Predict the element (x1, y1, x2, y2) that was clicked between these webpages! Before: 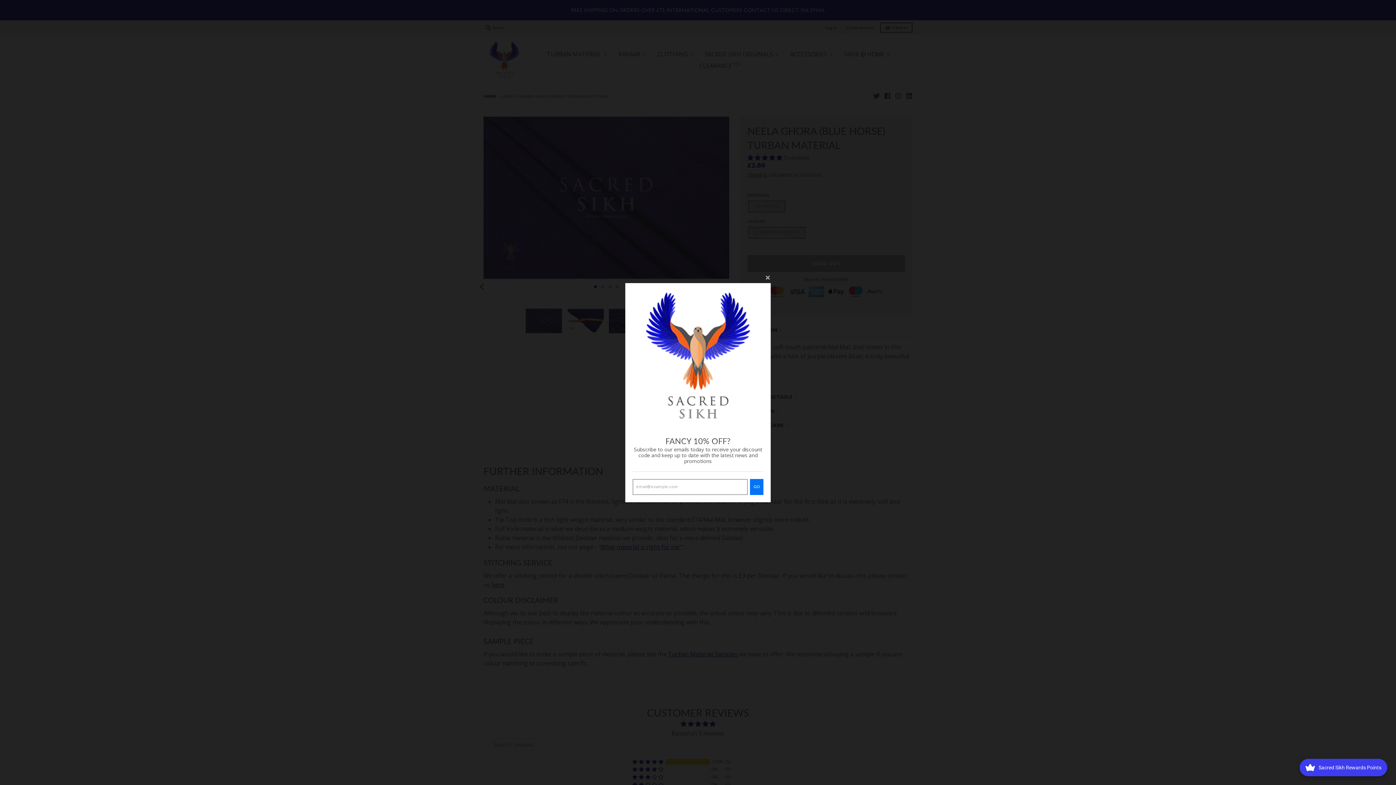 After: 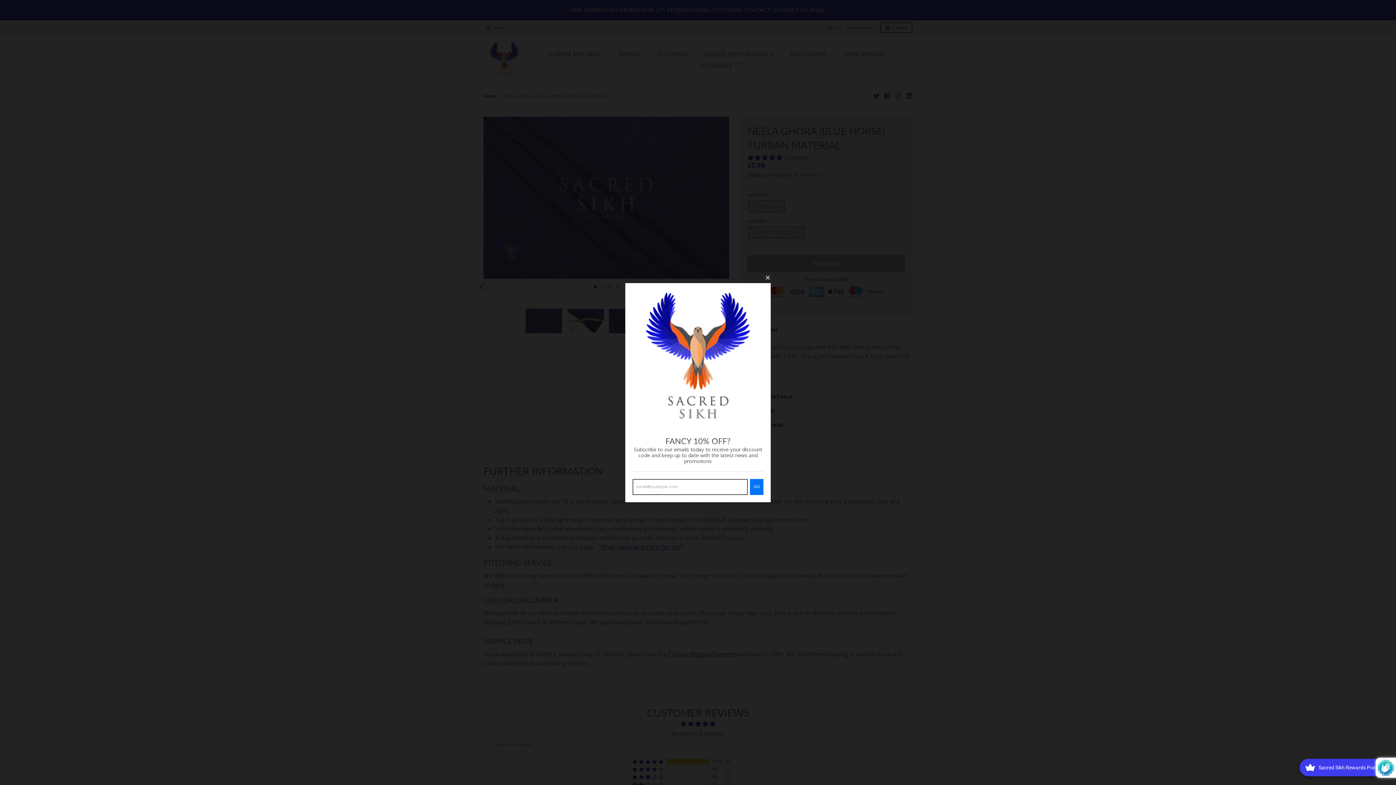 Action: label: GO bbox: (750, 493, 763, 509)